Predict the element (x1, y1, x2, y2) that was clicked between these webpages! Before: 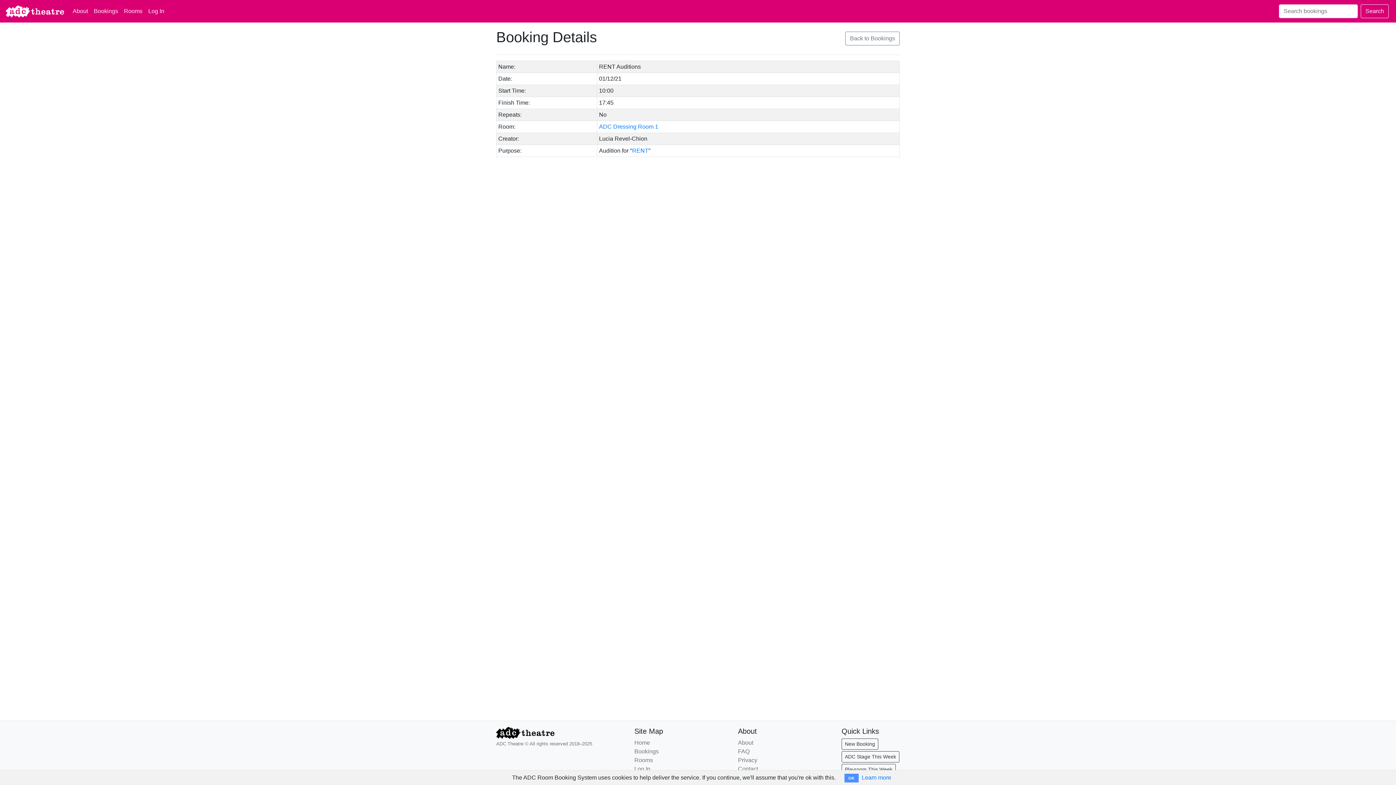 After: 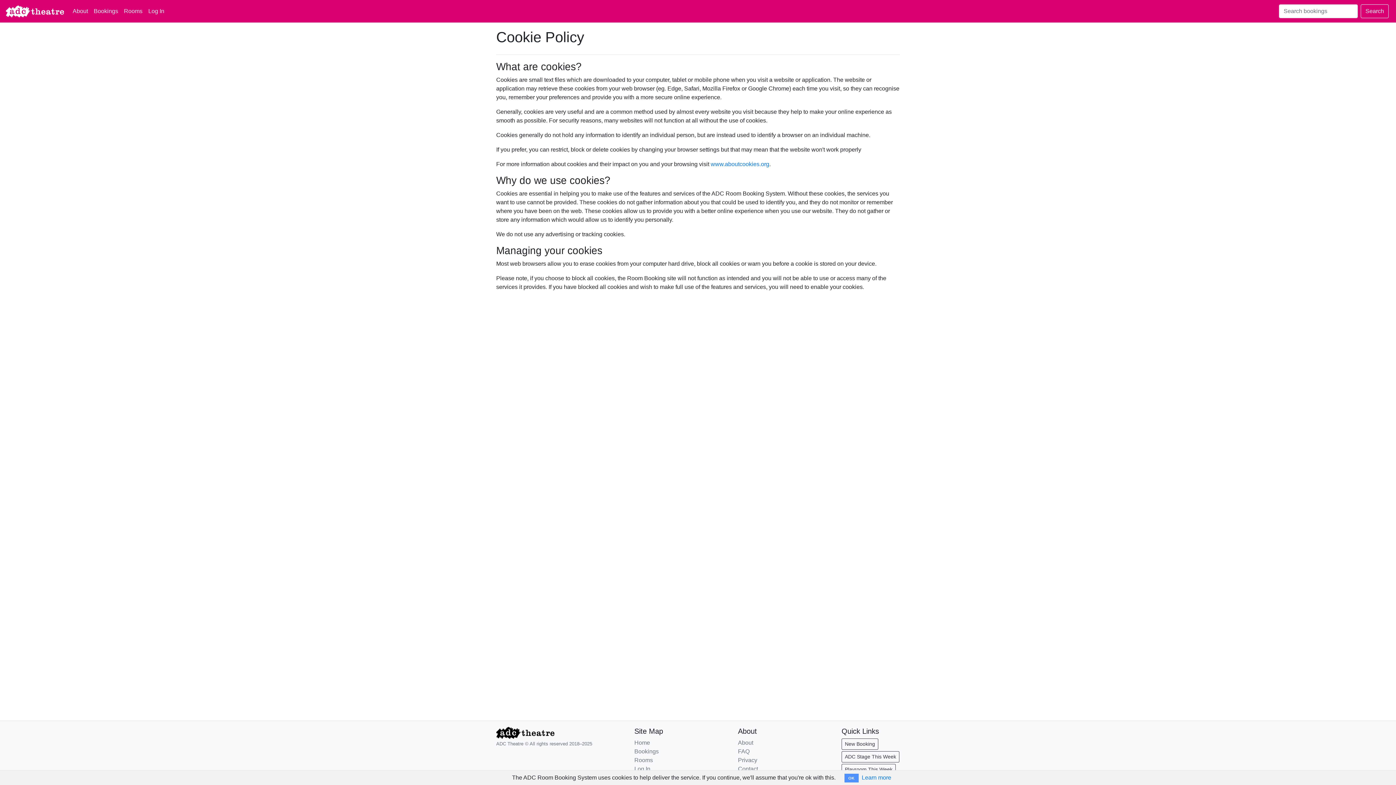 Action: label: Learn more bbox: (862, 774, 891, 781)